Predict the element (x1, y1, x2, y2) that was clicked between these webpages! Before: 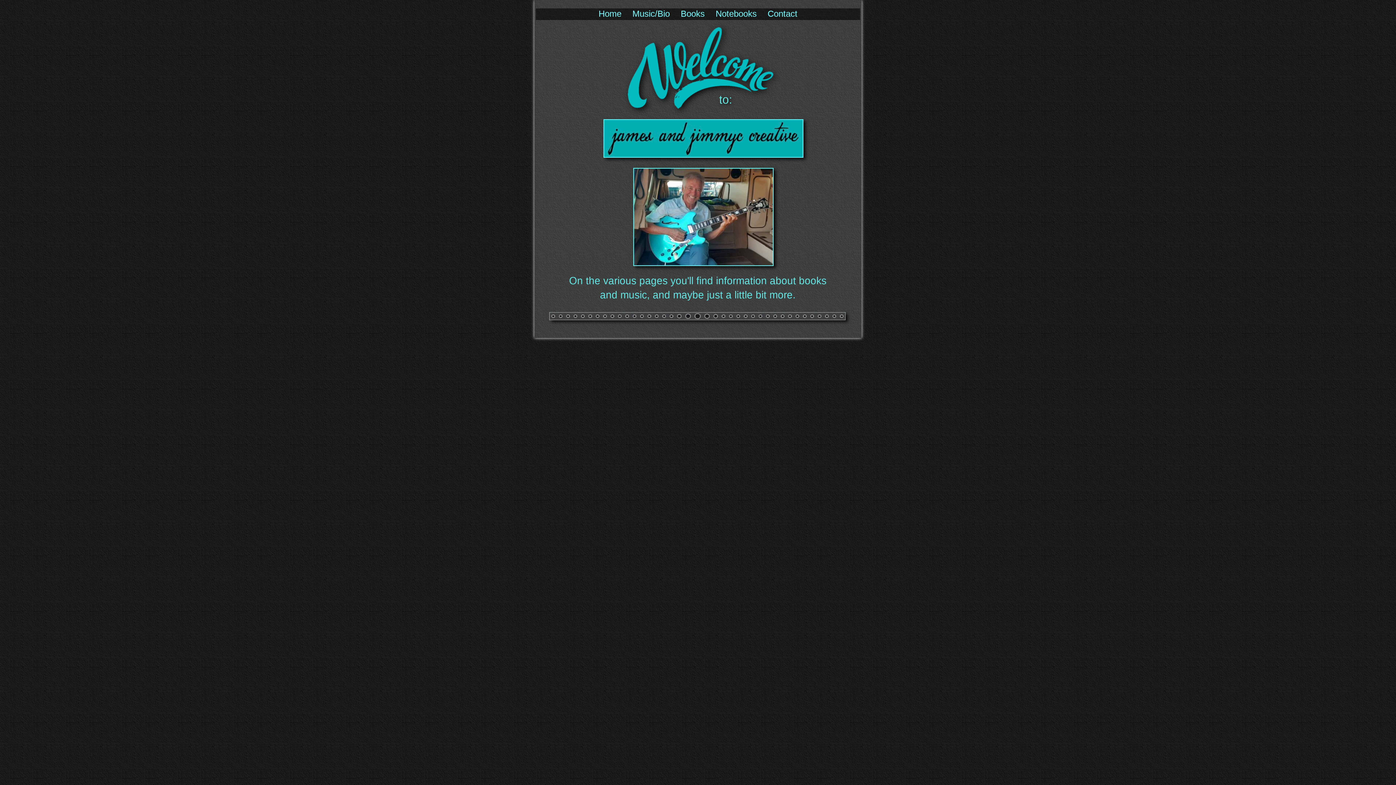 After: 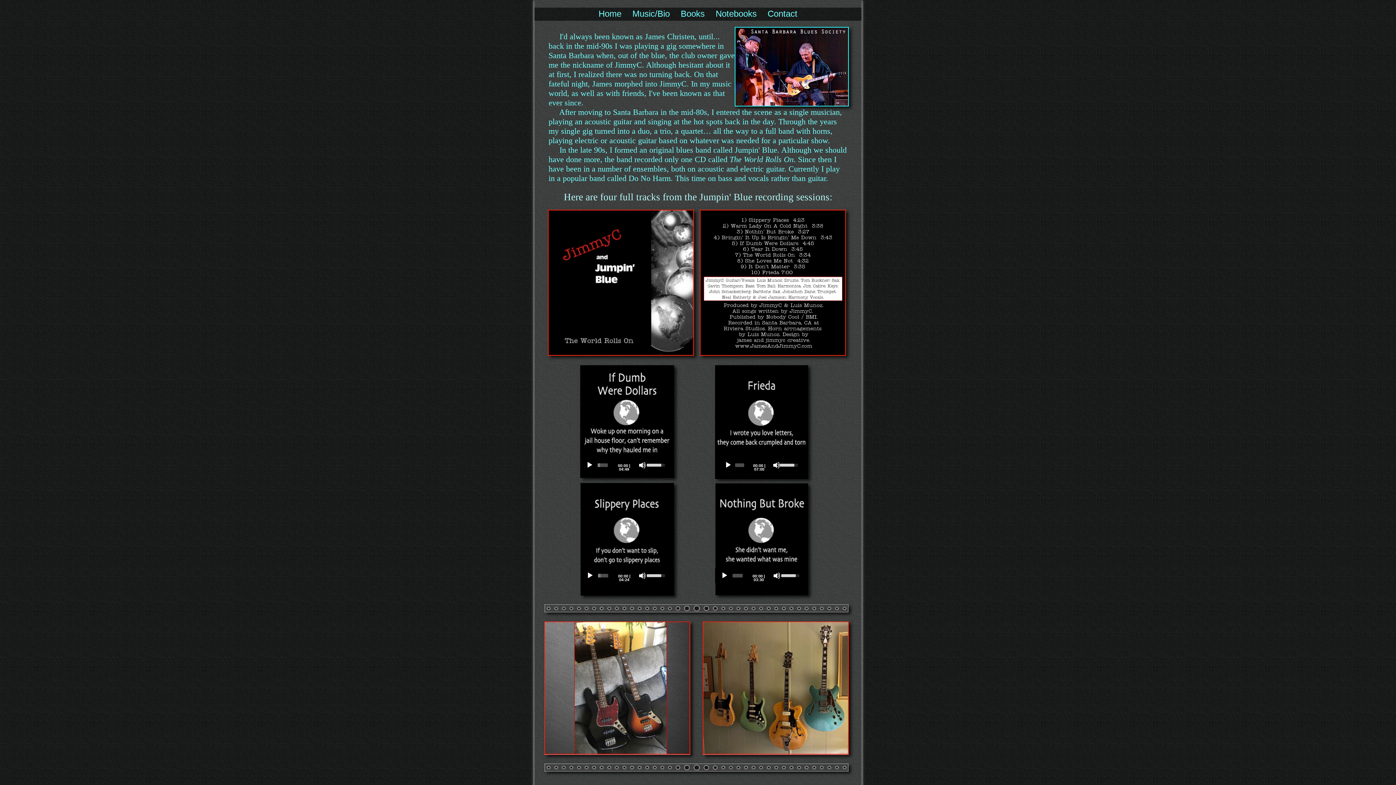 Action: bbox: (632, 8, 670, 18) label: Music/Bio